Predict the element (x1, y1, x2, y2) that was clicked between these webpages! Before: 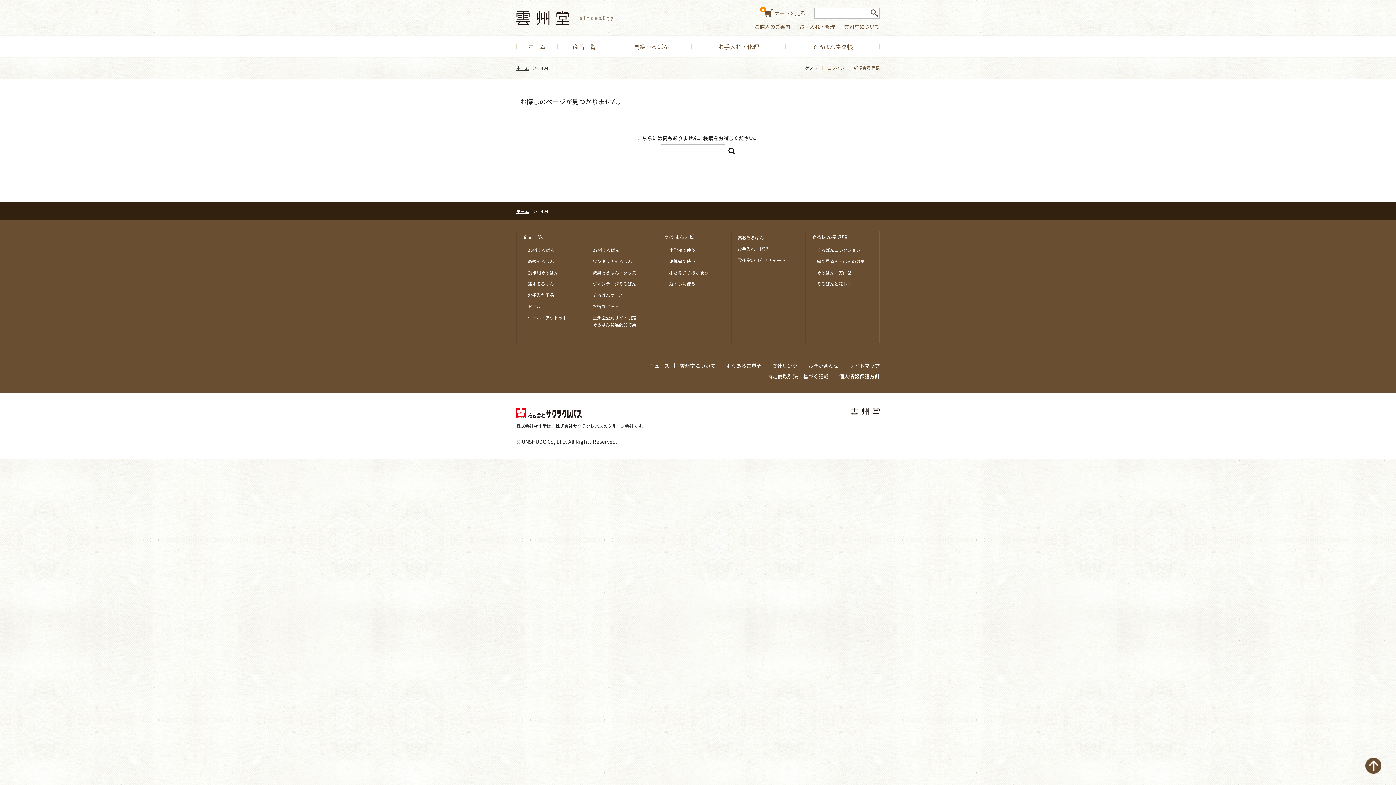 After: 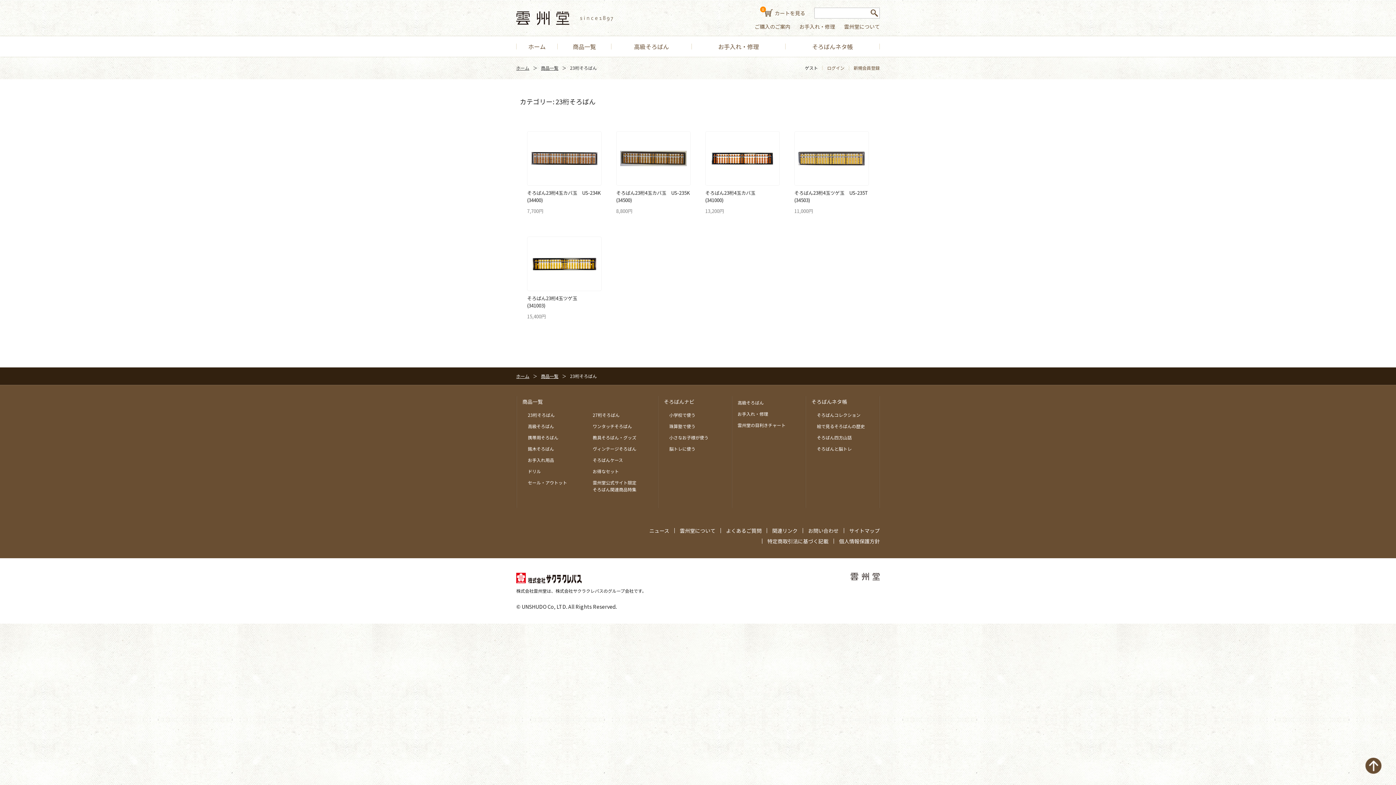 Action: bbox: (528, 246, 554, 253) label: 23桁そろばん